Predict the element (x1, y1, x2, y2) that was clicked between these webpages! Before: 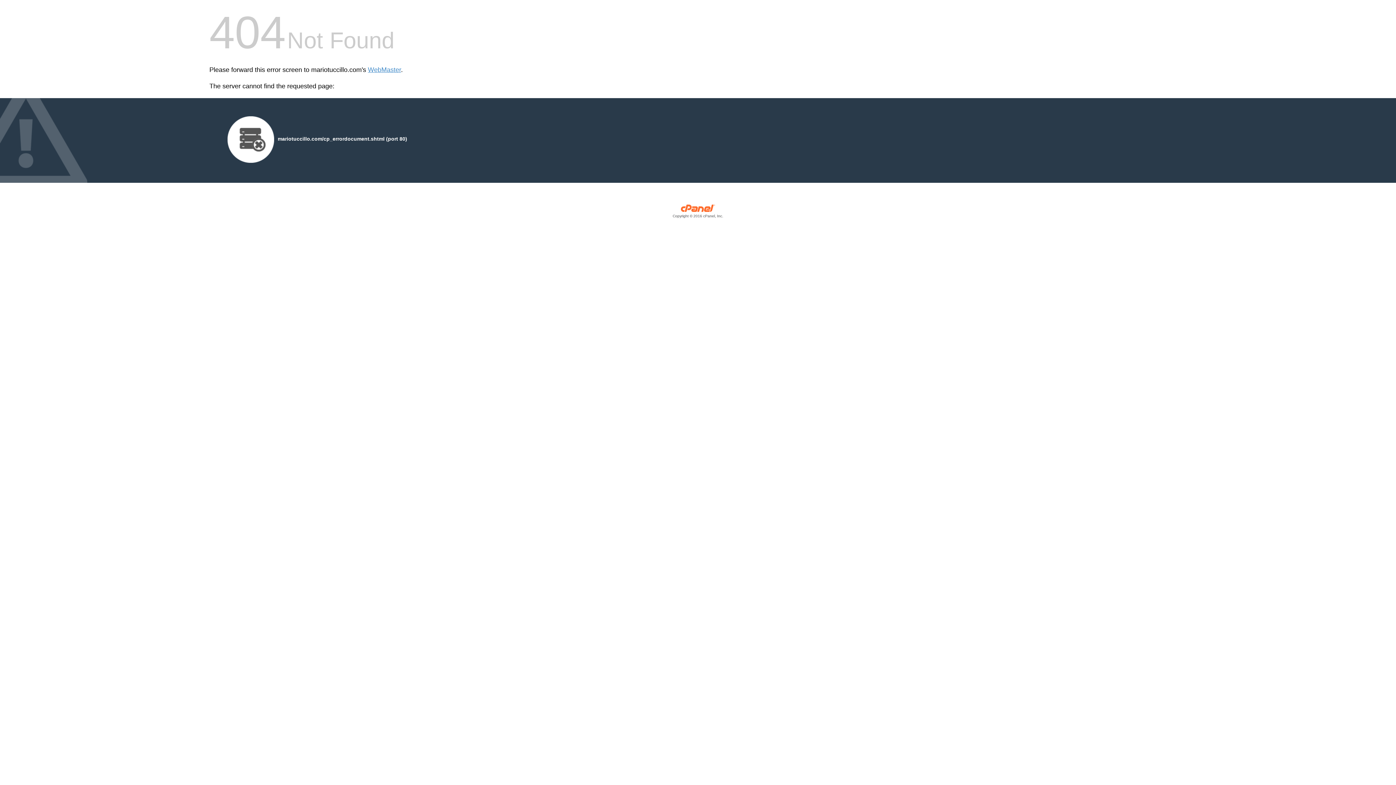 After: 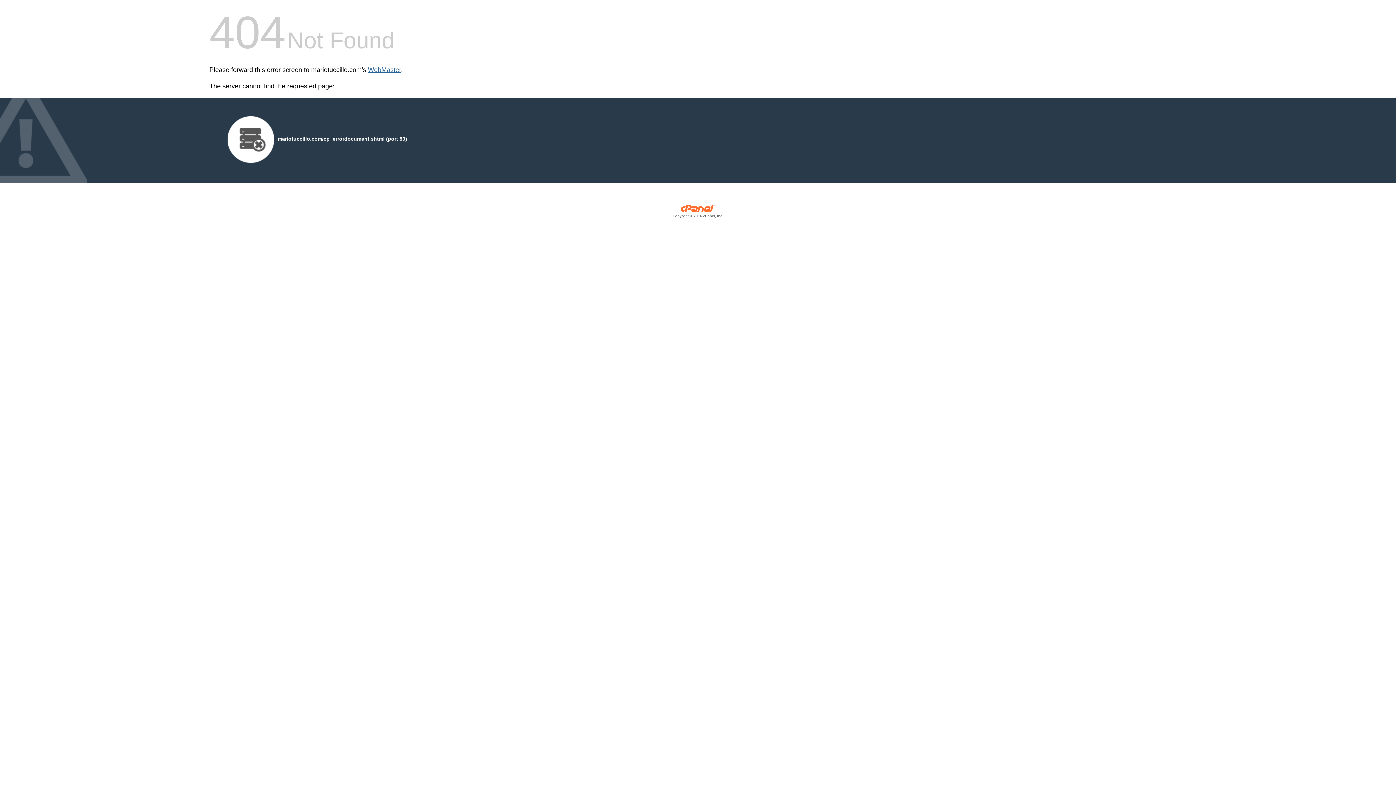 Action: label: WebMaster bbox: (368, 66, 401, 73)